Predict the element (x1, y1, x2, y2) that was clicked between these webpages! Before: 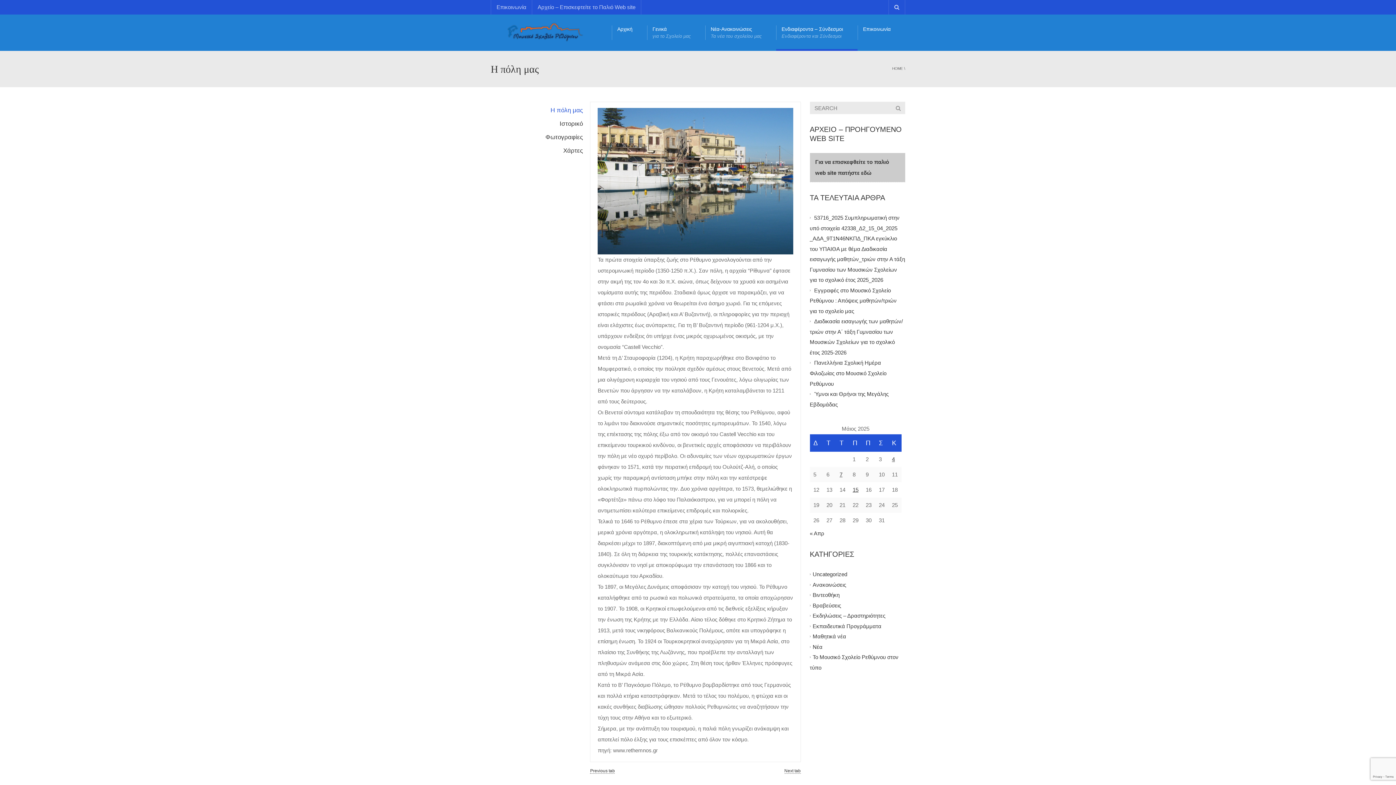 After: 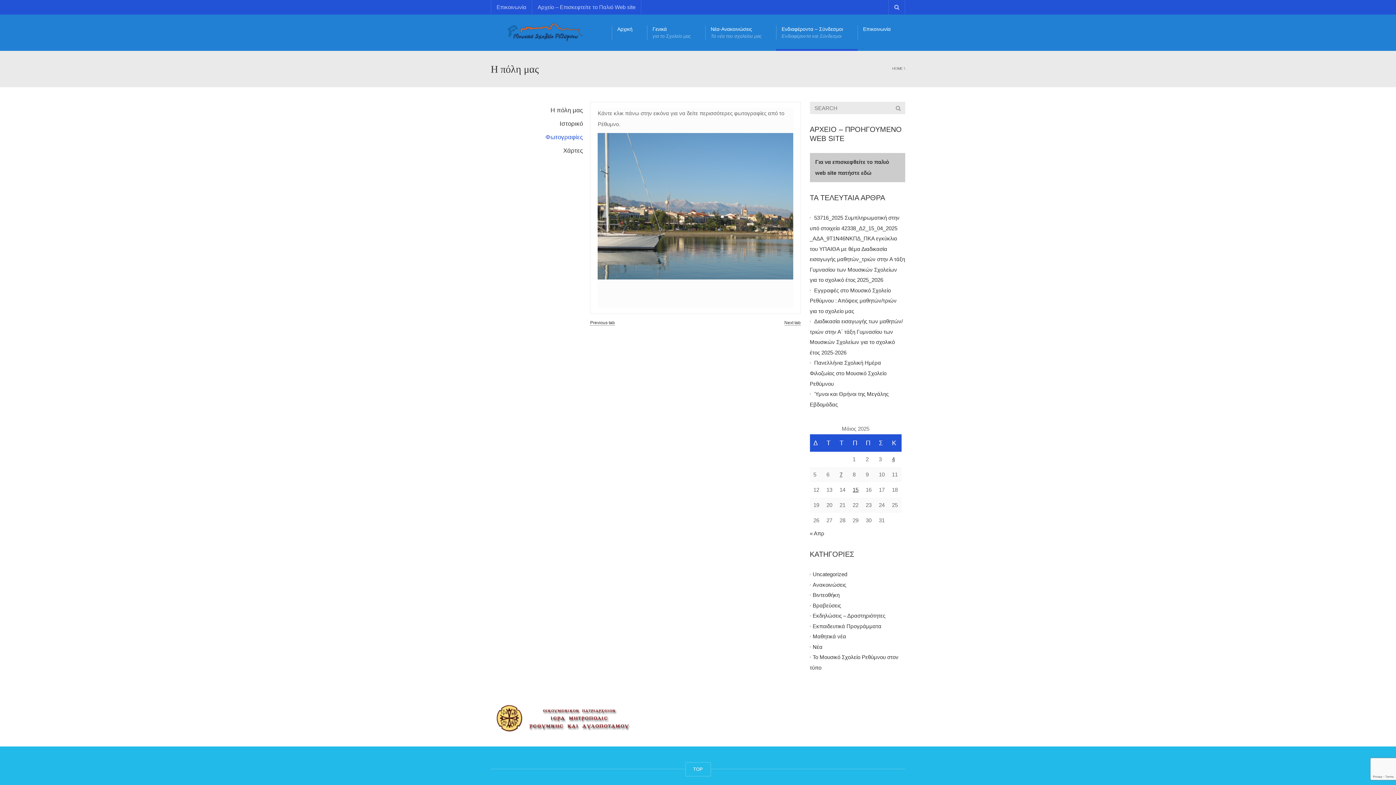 Action: label: Φωτογραφίες bbox: (492, 128, 590, 141)